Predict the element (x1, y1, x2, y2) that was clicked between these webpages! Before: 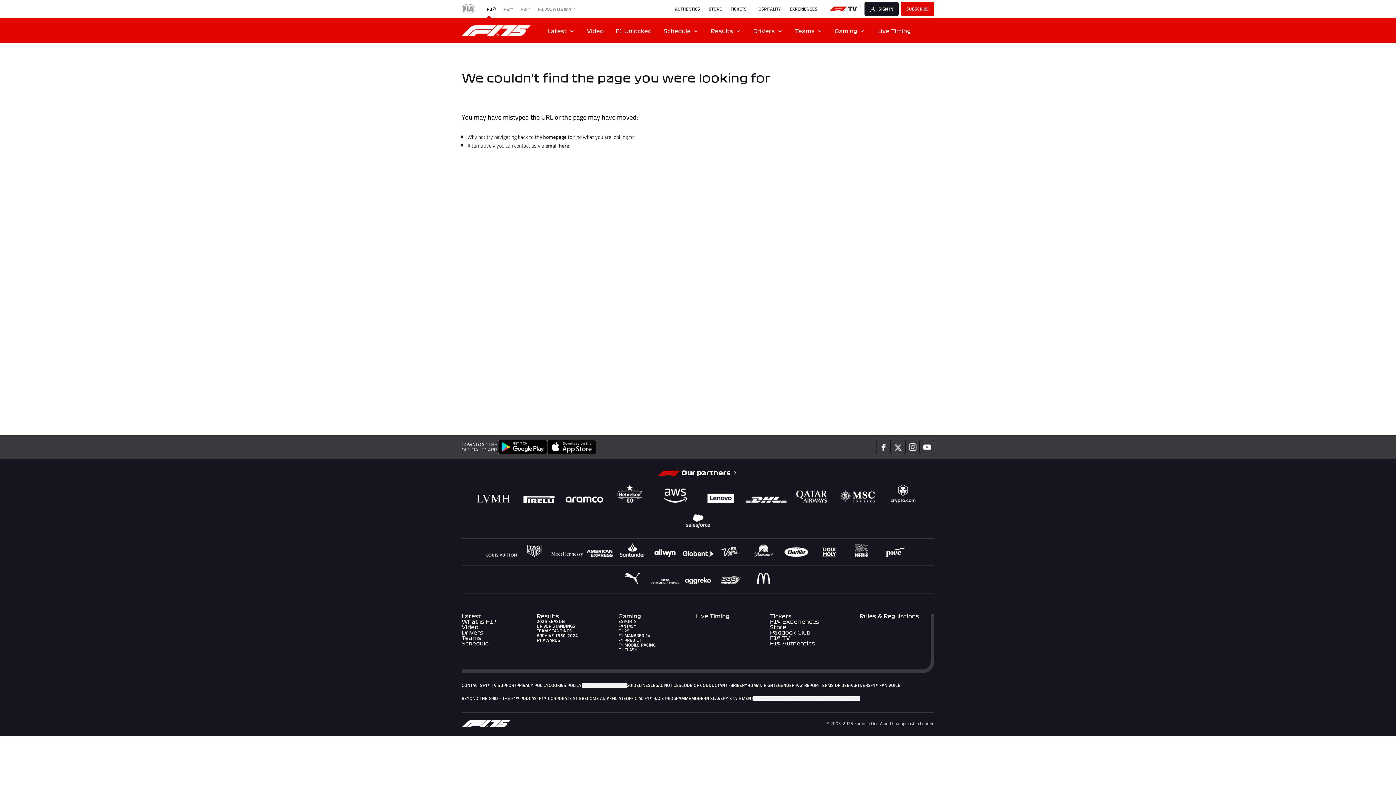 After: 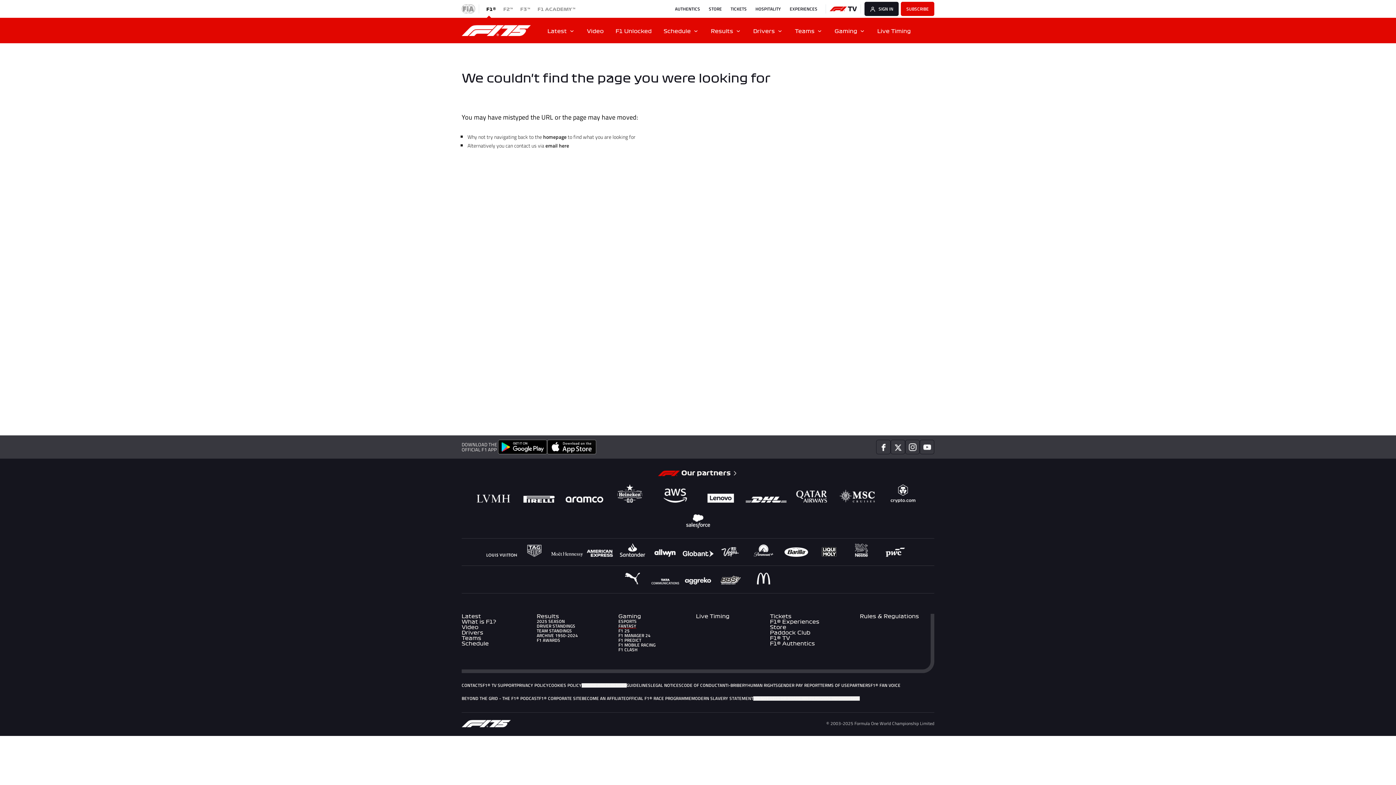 Action: label: FANTASY bbox: (618, 623, 655, 628)